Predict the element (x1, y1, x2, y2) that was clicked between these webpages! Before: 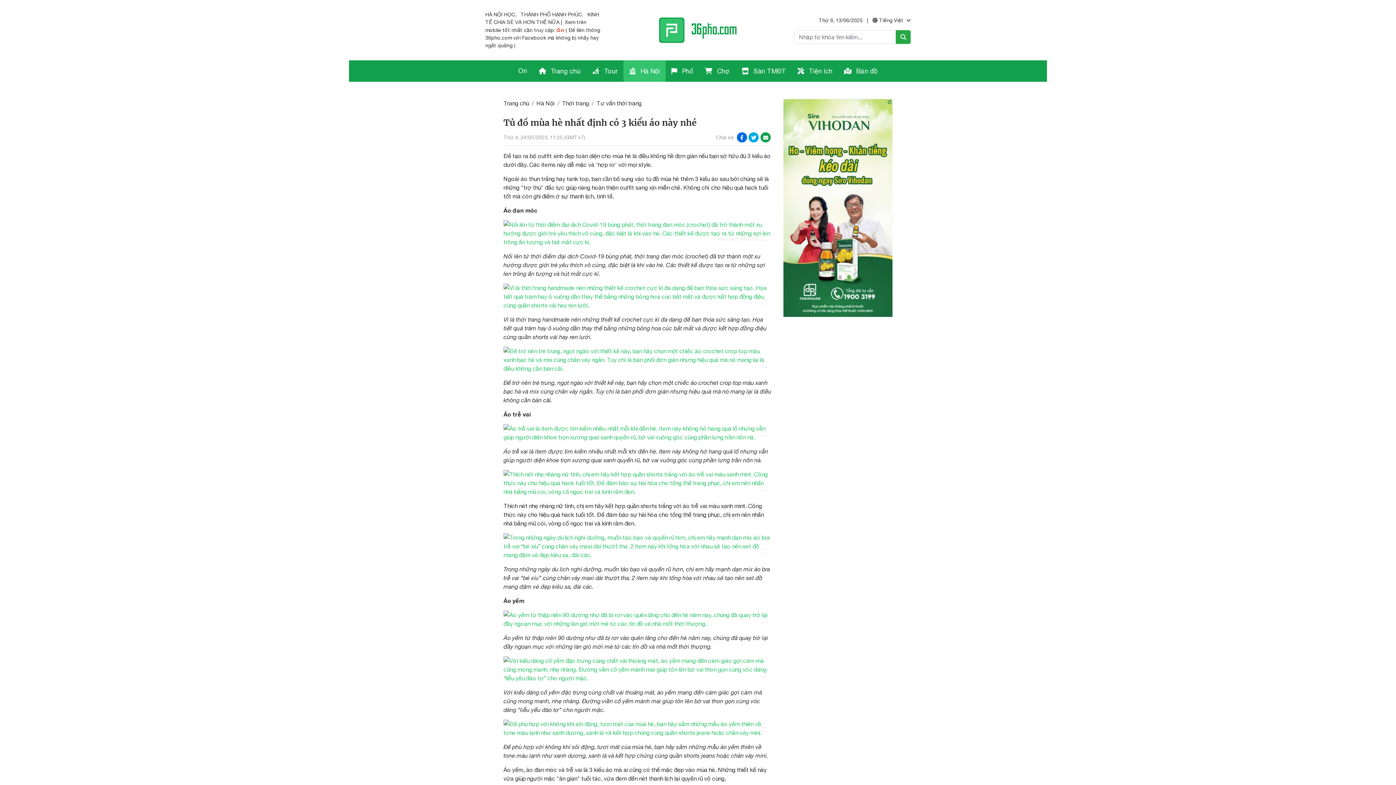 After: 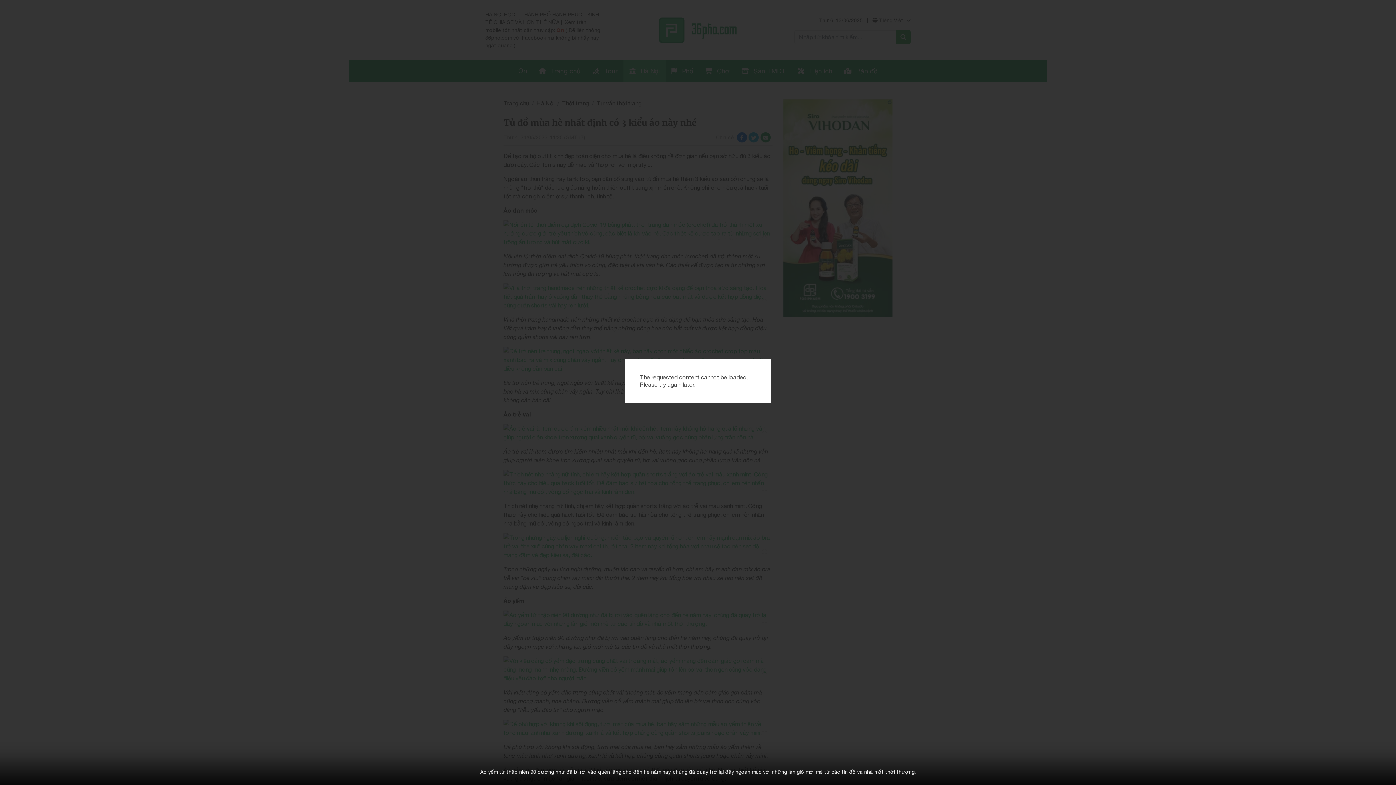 Action: bbox: (503, 610, 772, 628)